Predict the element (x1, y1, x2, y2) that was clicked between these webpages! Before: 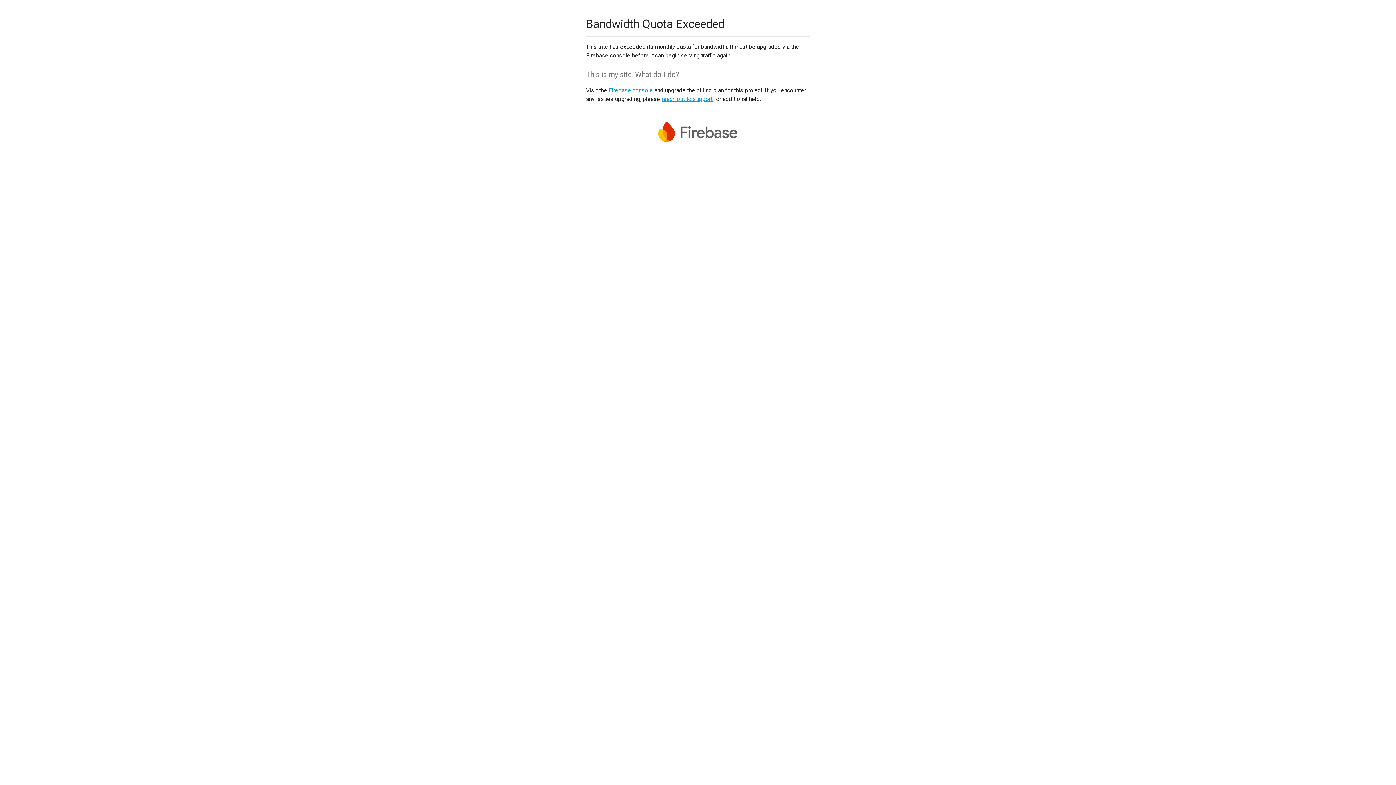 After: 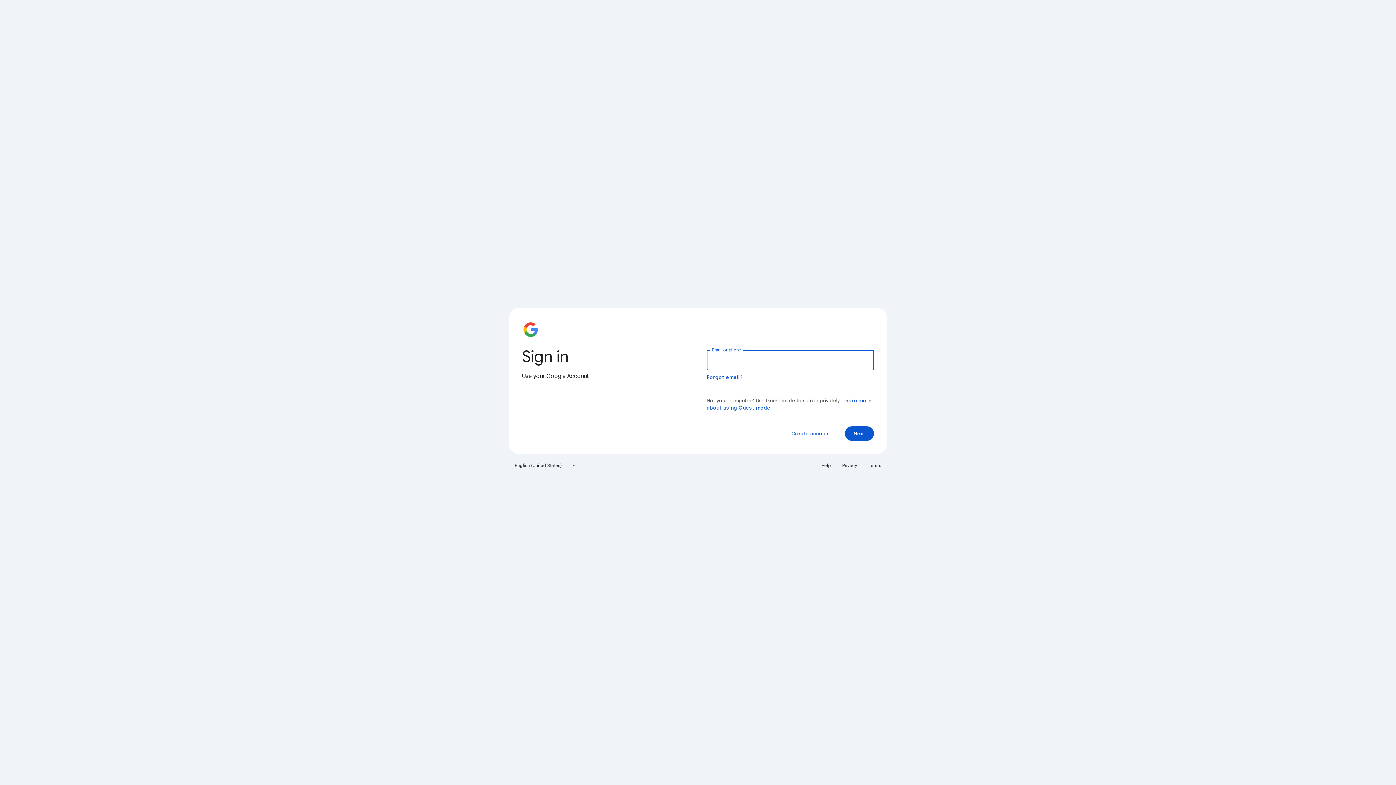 Action: label: Firebase console bbox: (608, 86, 653, 93)